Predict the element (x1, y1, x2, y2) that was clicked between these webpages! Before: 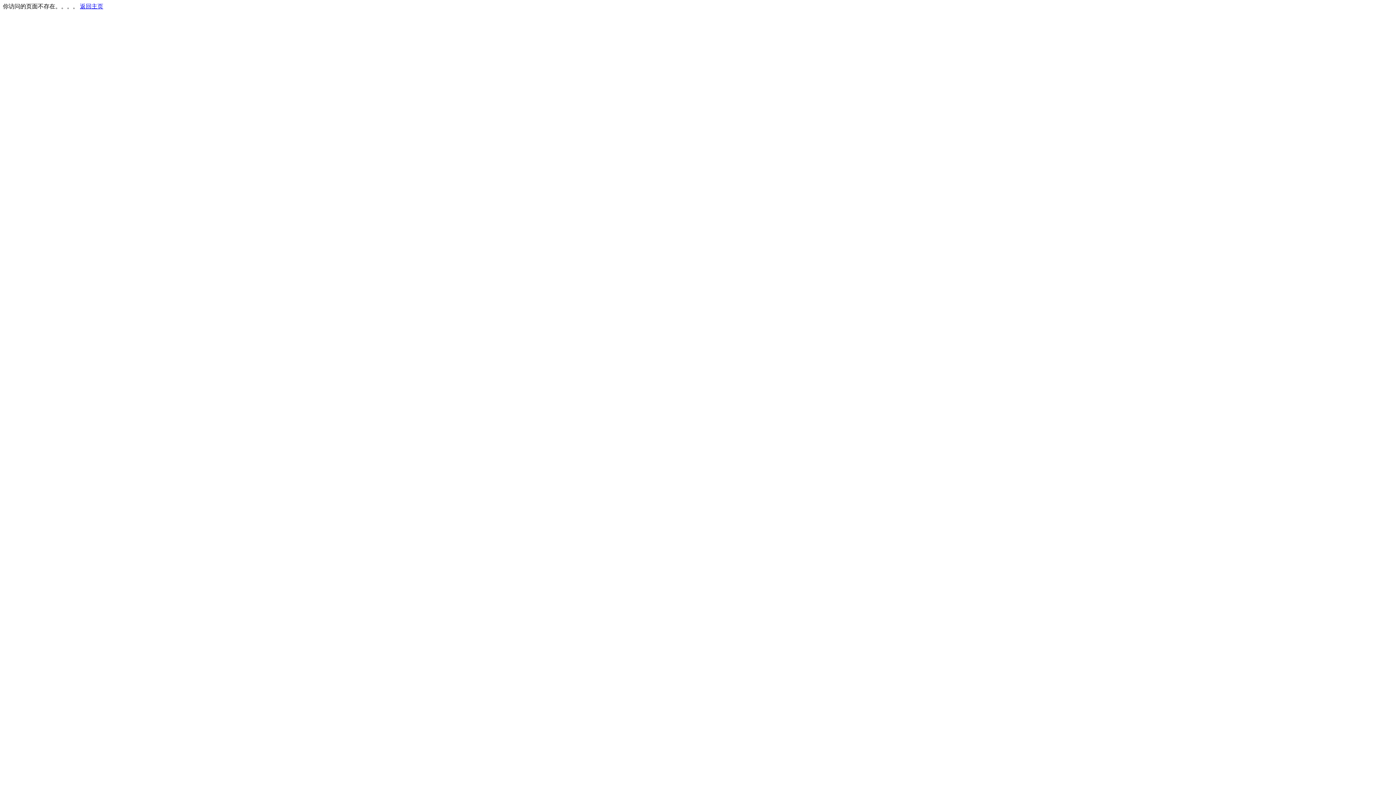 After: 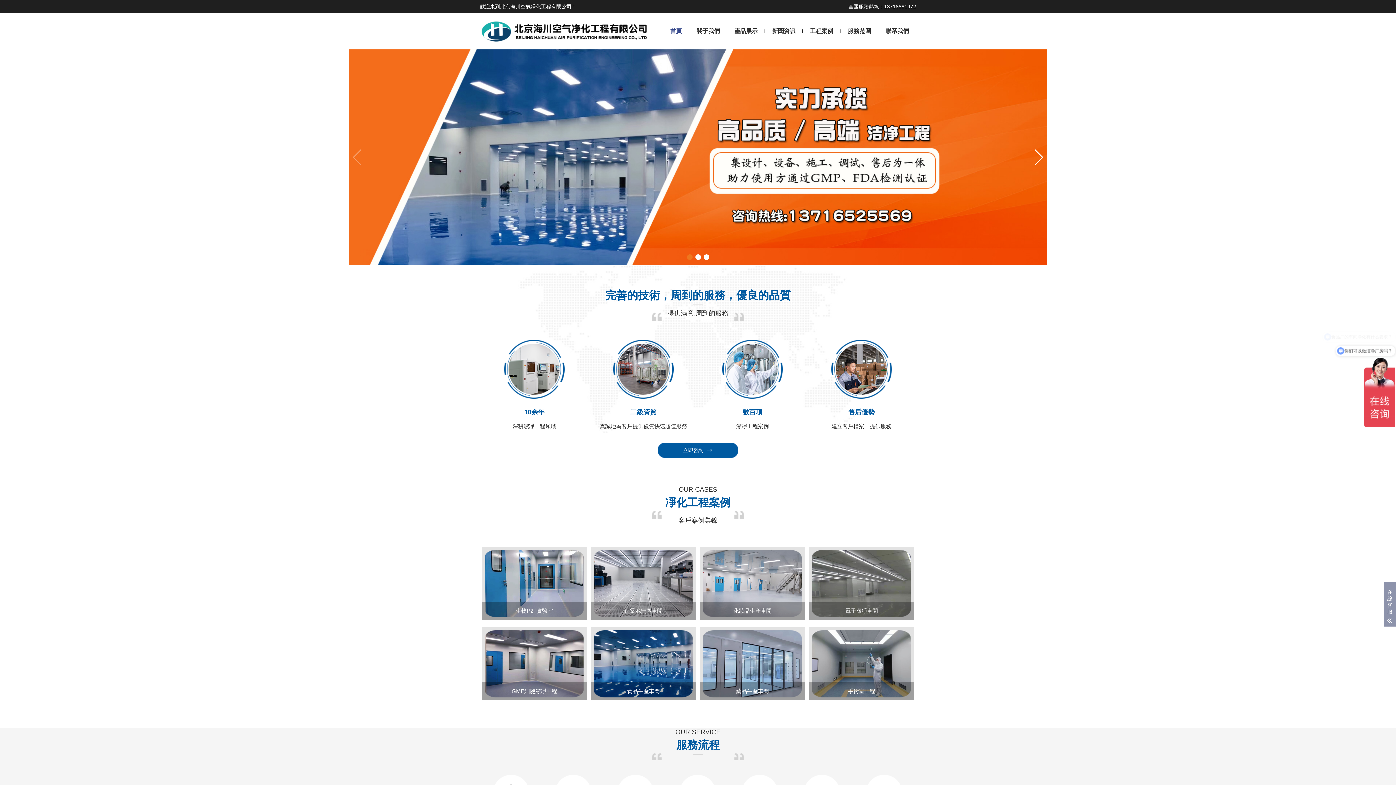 Action: bbox: (80, 3, 103, 9) label: 返回主页